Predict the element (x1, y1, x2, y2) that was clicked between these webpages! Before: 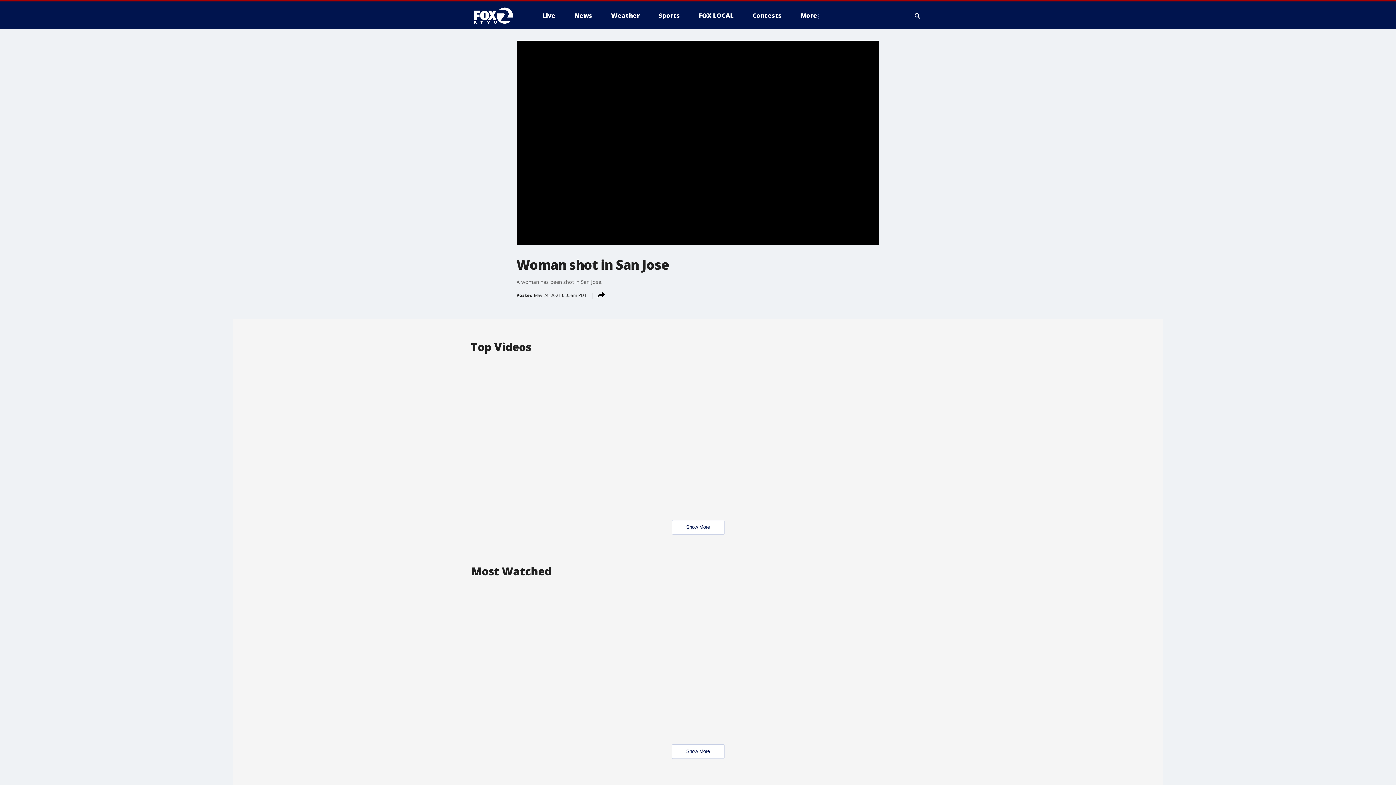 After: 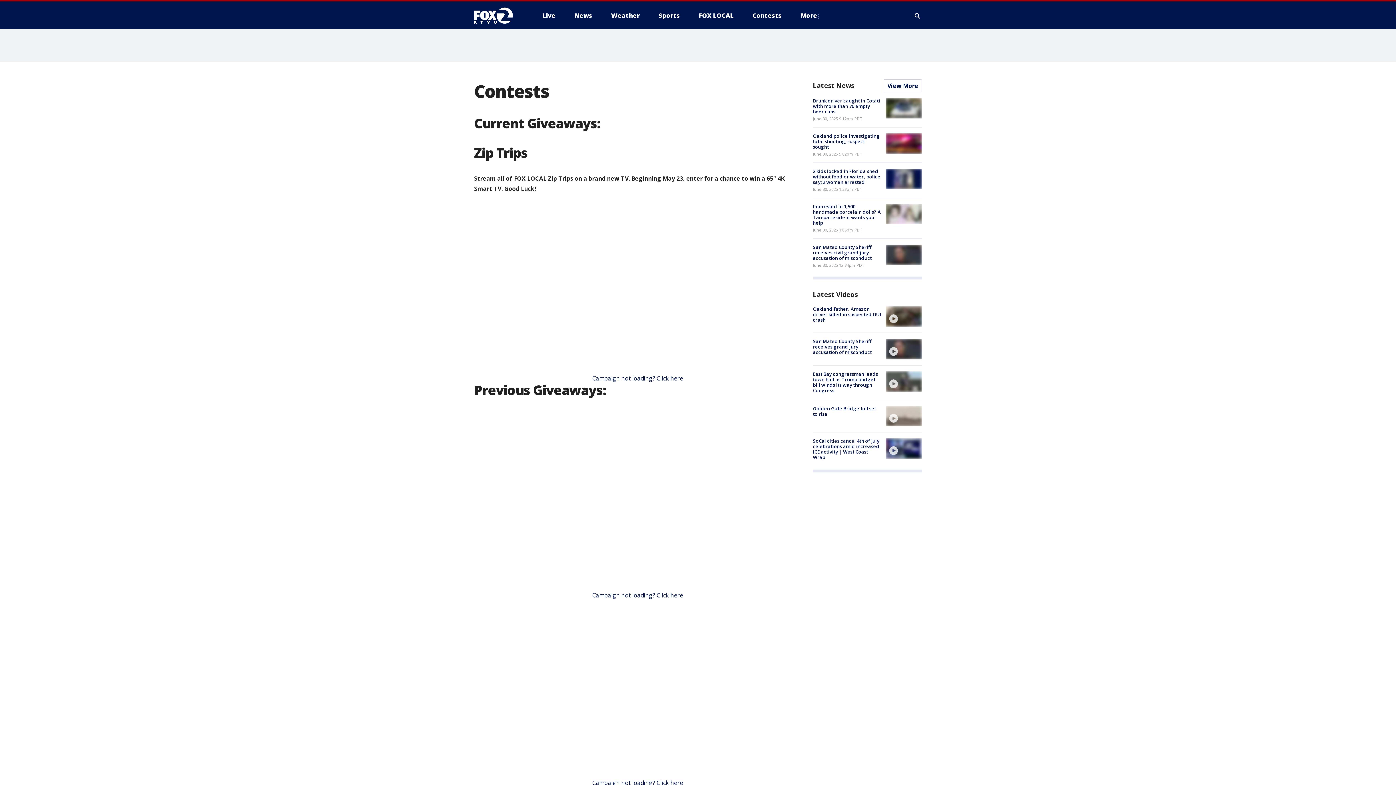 Action: label: Contests bbox: (746, 9, 787, 21)